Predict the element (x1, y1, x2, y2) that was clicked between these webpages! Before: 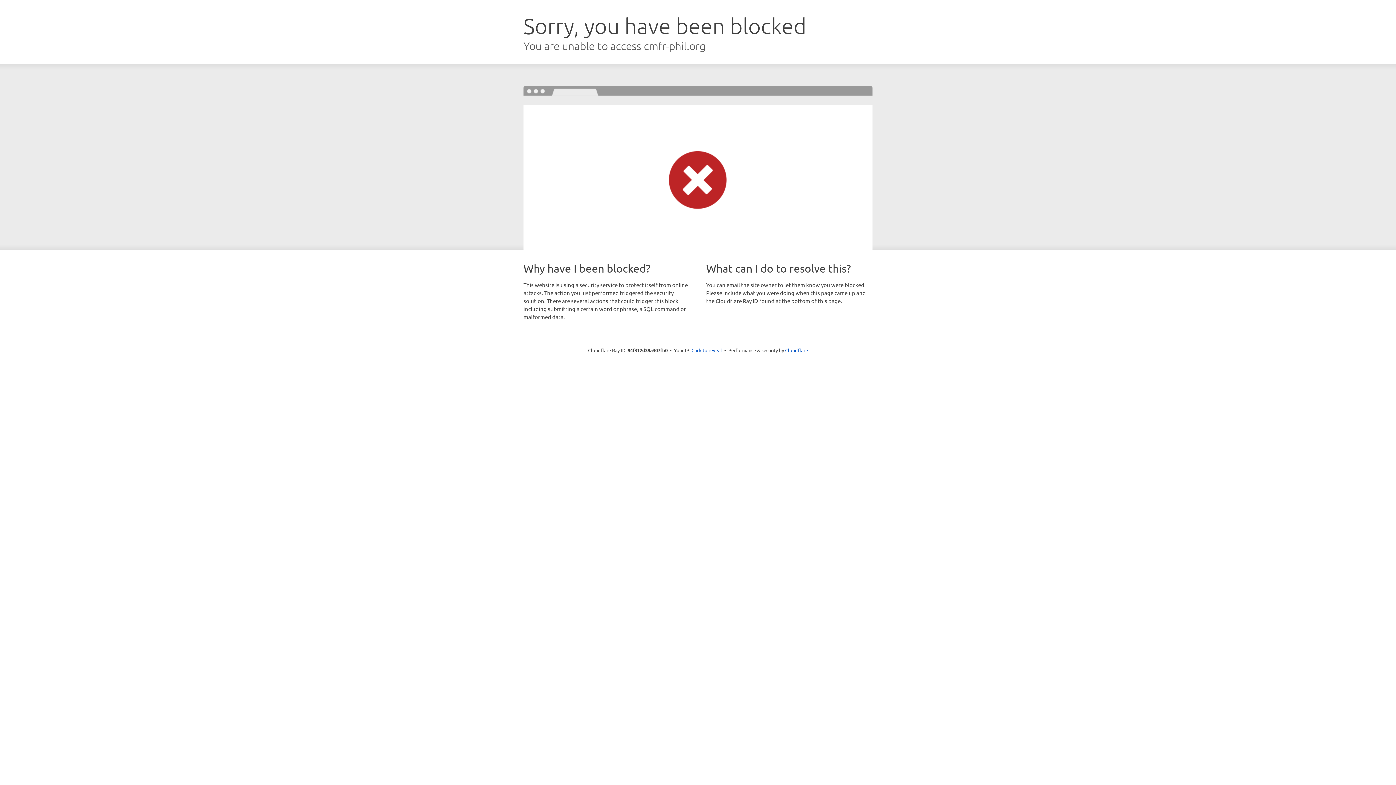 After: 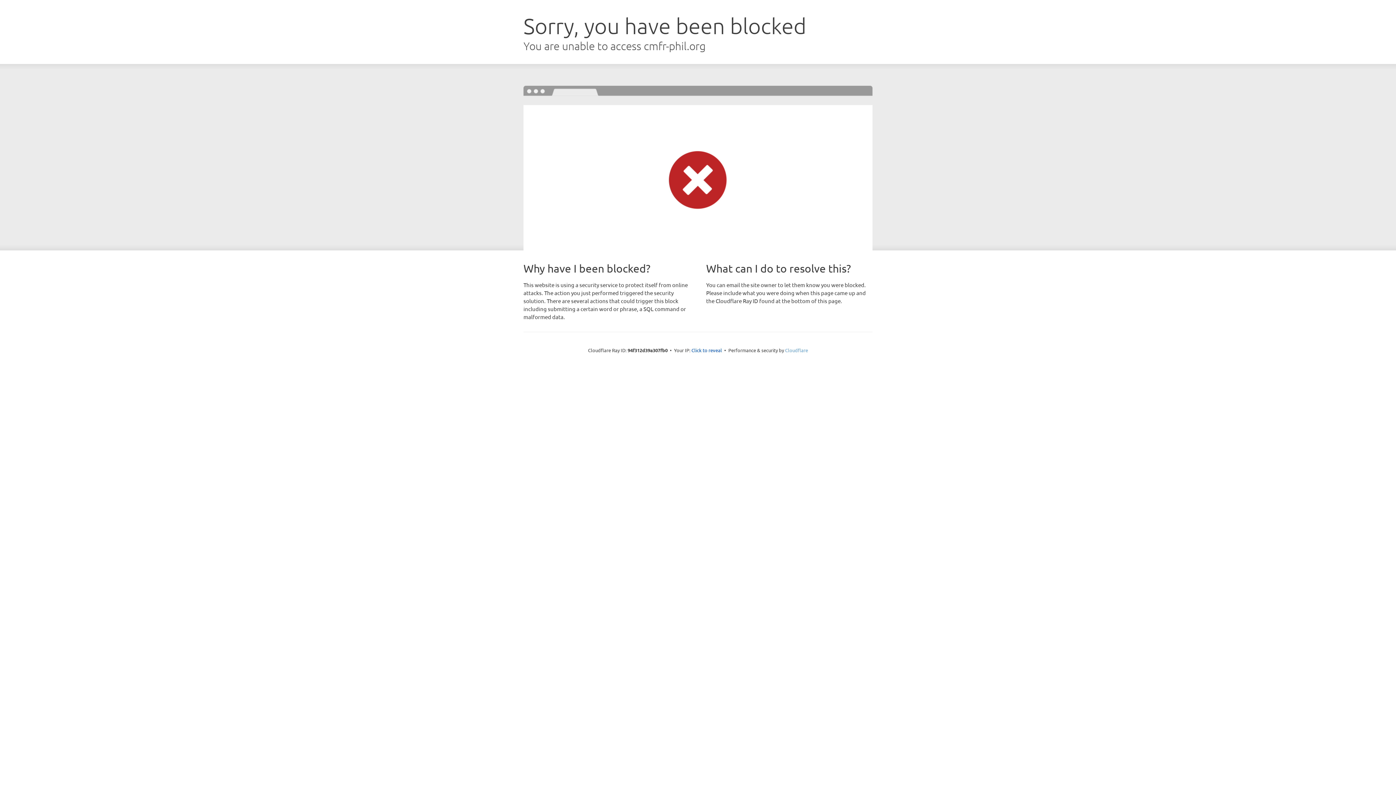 Action: label: Cloudflare bbox: (785, 347, 808, 353)